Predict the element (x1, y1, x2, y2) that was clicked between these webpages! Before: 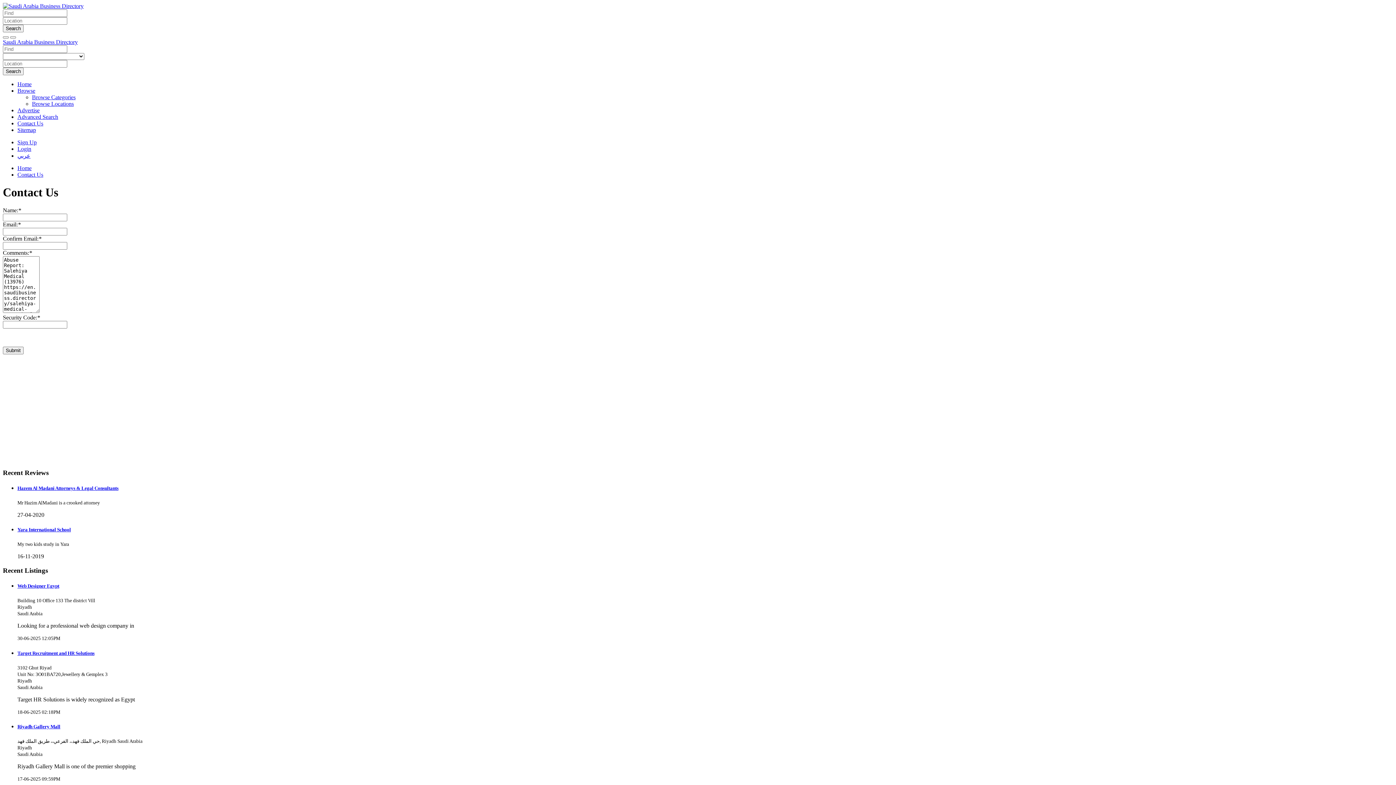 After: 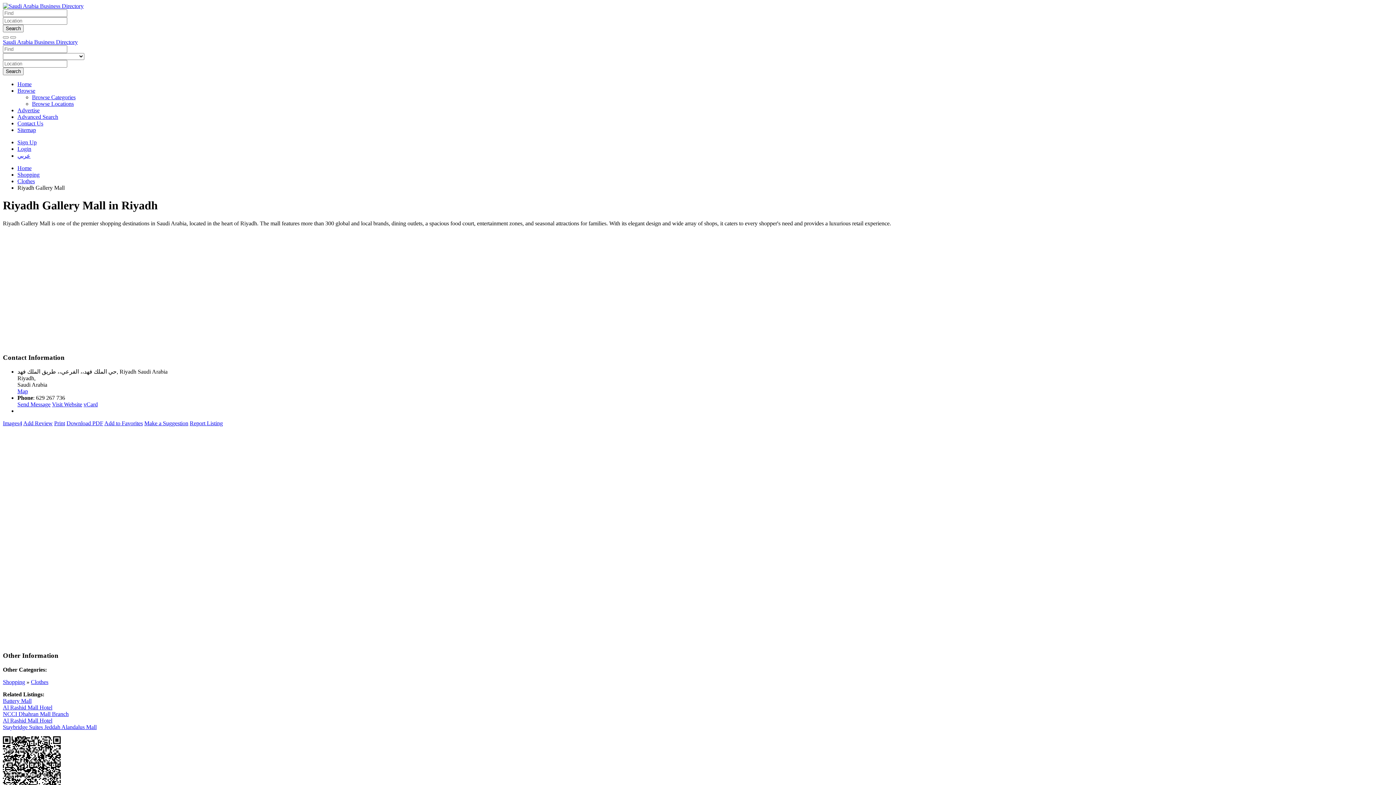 Action: label: Riyadh Gallery Mall bbox: (17, 724, 60, 729)